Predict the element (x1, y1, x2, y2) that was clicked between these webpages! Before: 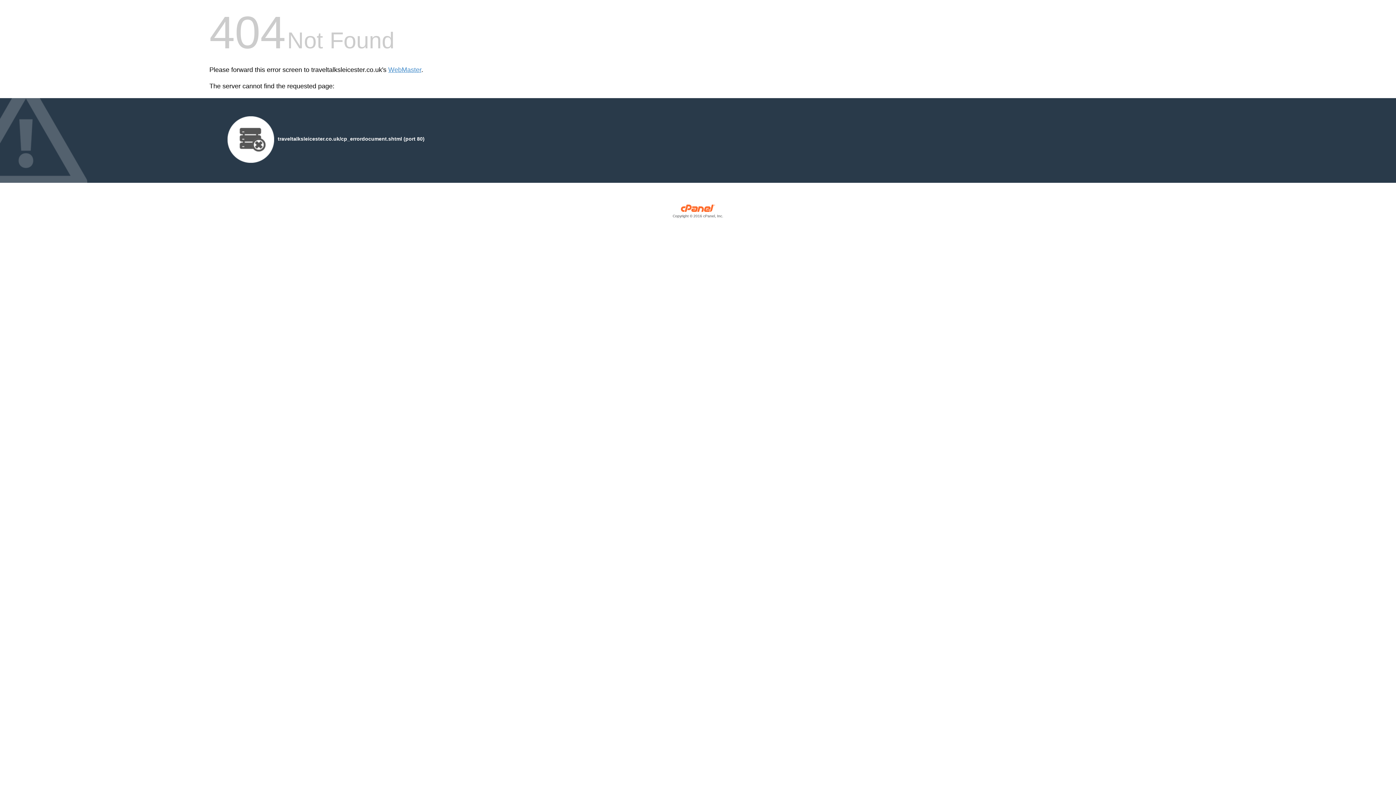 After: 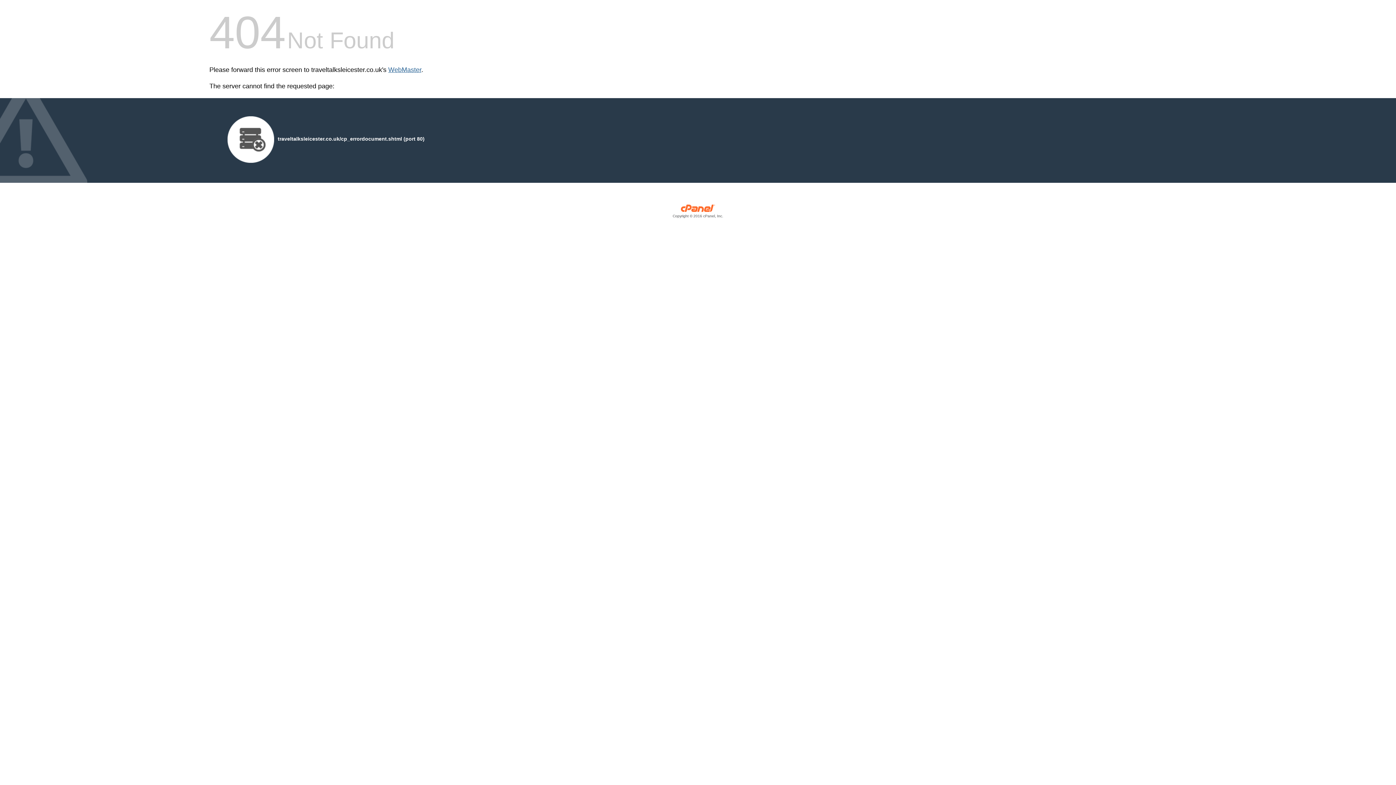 Action: label: WebMaster bbox: (388, 66, 421, 73)